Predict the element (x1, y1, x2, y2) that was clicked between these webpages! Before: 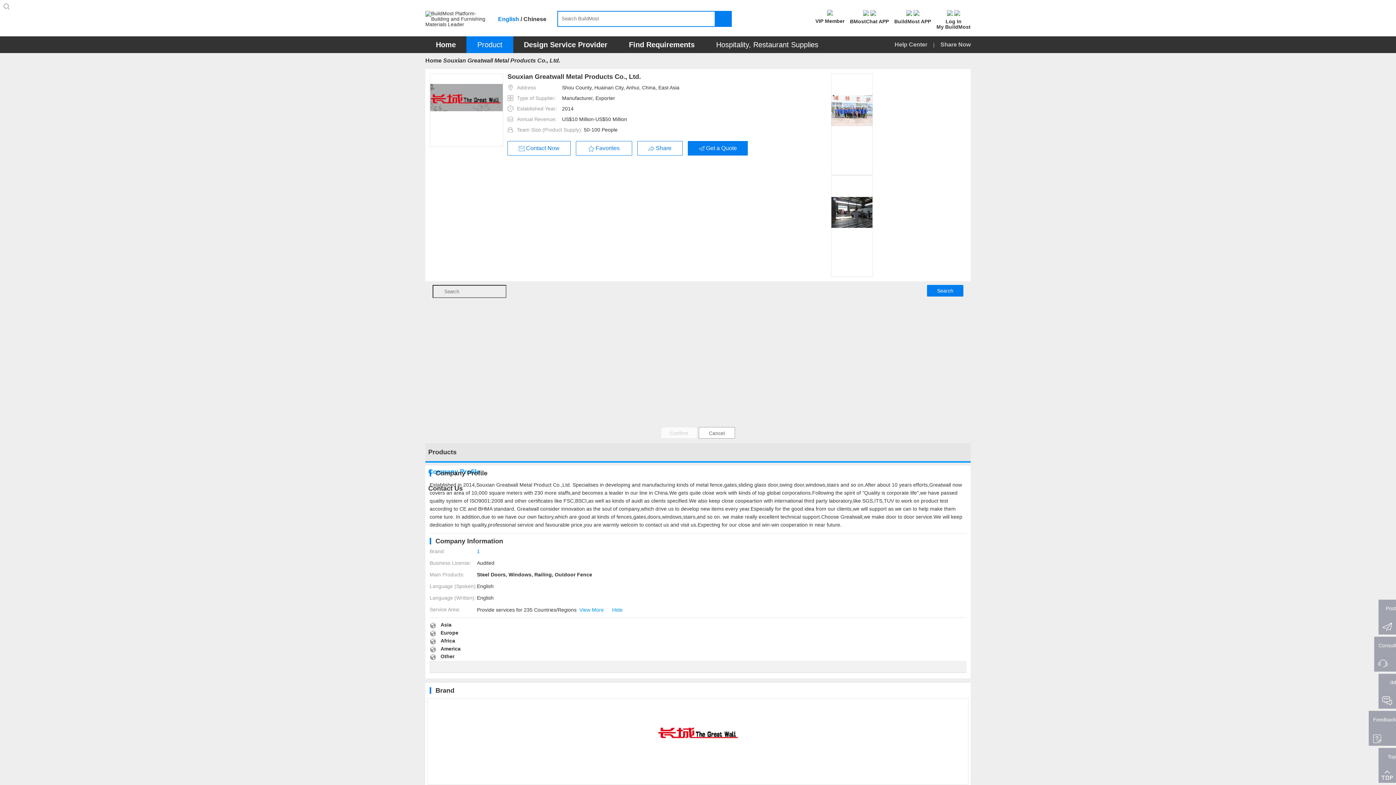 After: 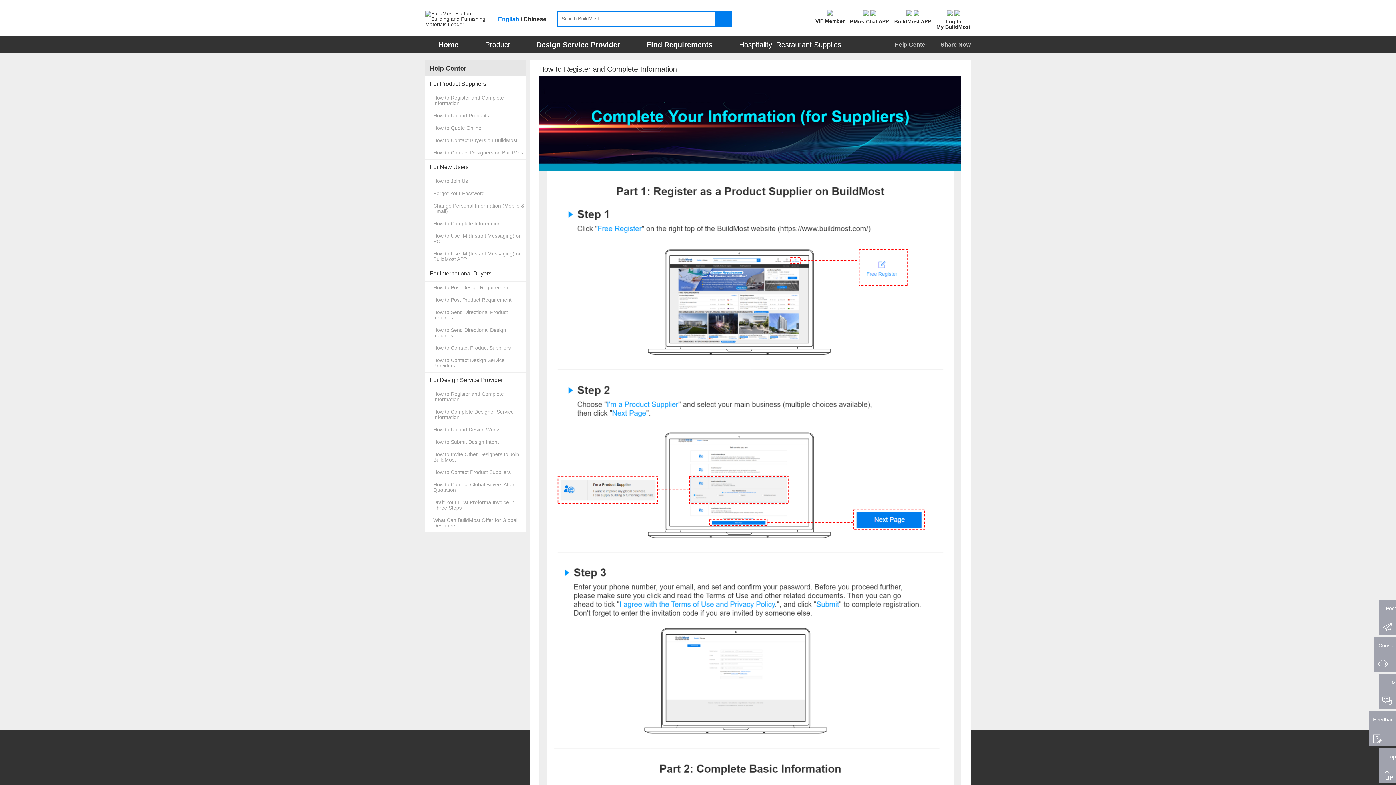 Action: label: Help Center  bbox: (894, 41, 929, 47)